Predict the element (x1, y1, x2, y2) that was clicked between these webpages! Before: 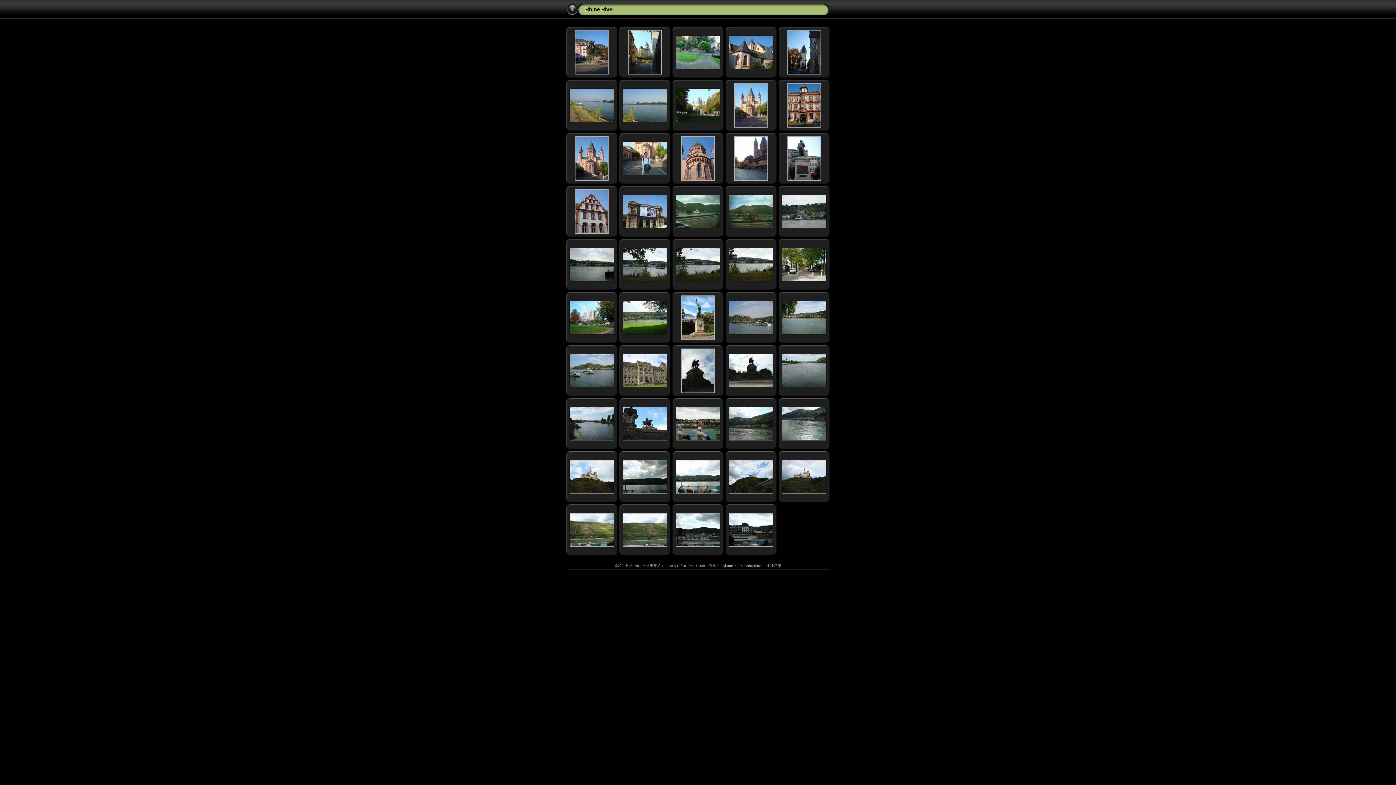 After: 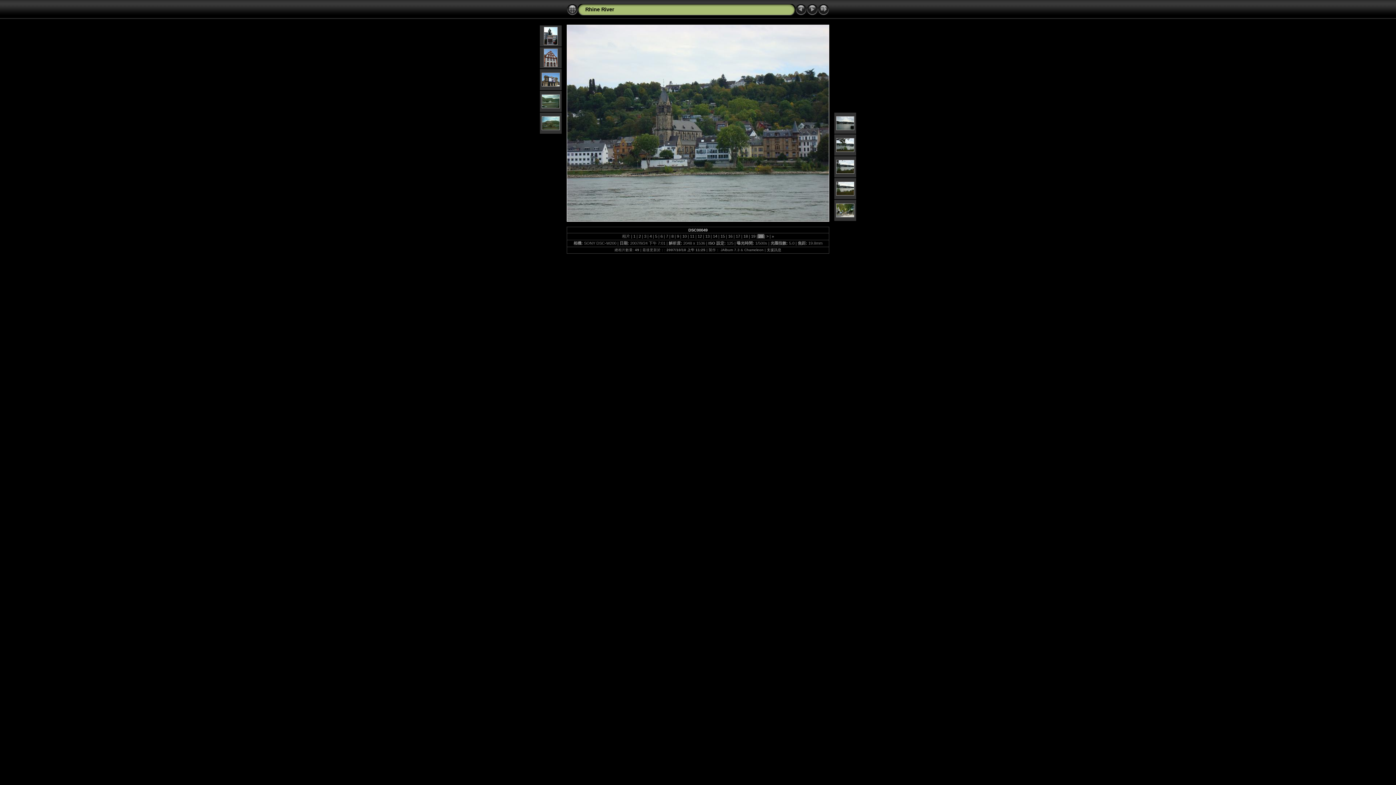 Action: bbox: (782, 224, 826, 229)